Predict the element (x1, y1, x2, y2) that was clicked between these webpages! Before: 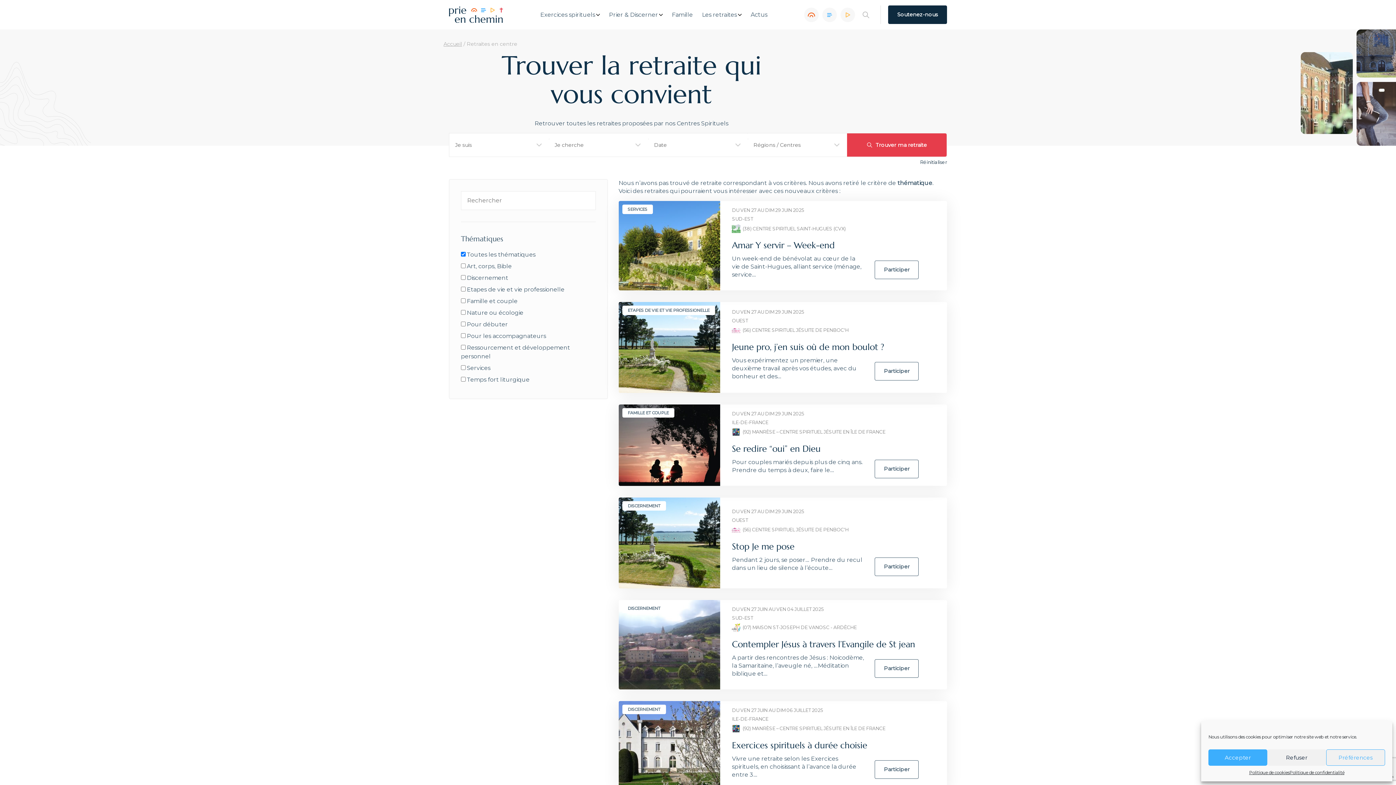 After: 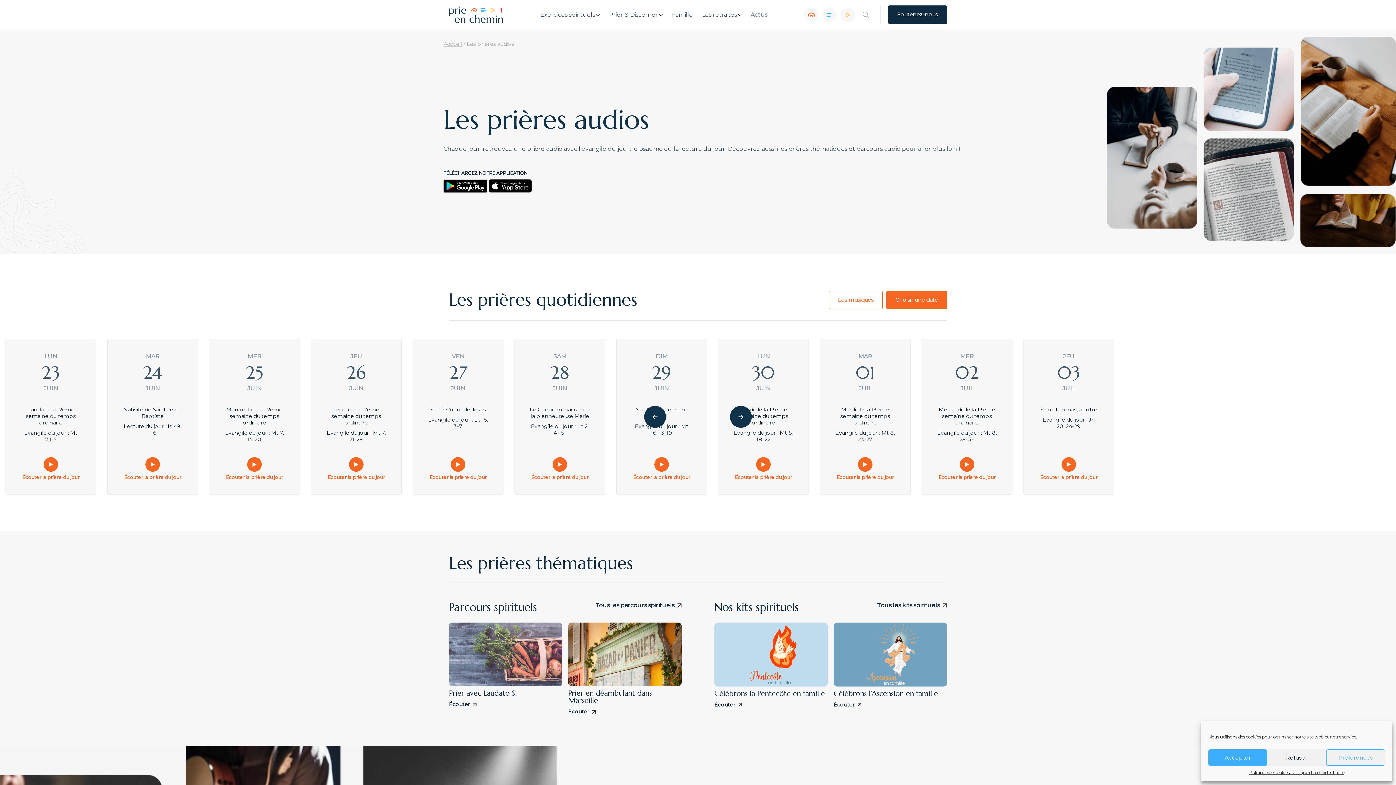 Action: label: Le podcast bbox: (804, 7, 818, 22)